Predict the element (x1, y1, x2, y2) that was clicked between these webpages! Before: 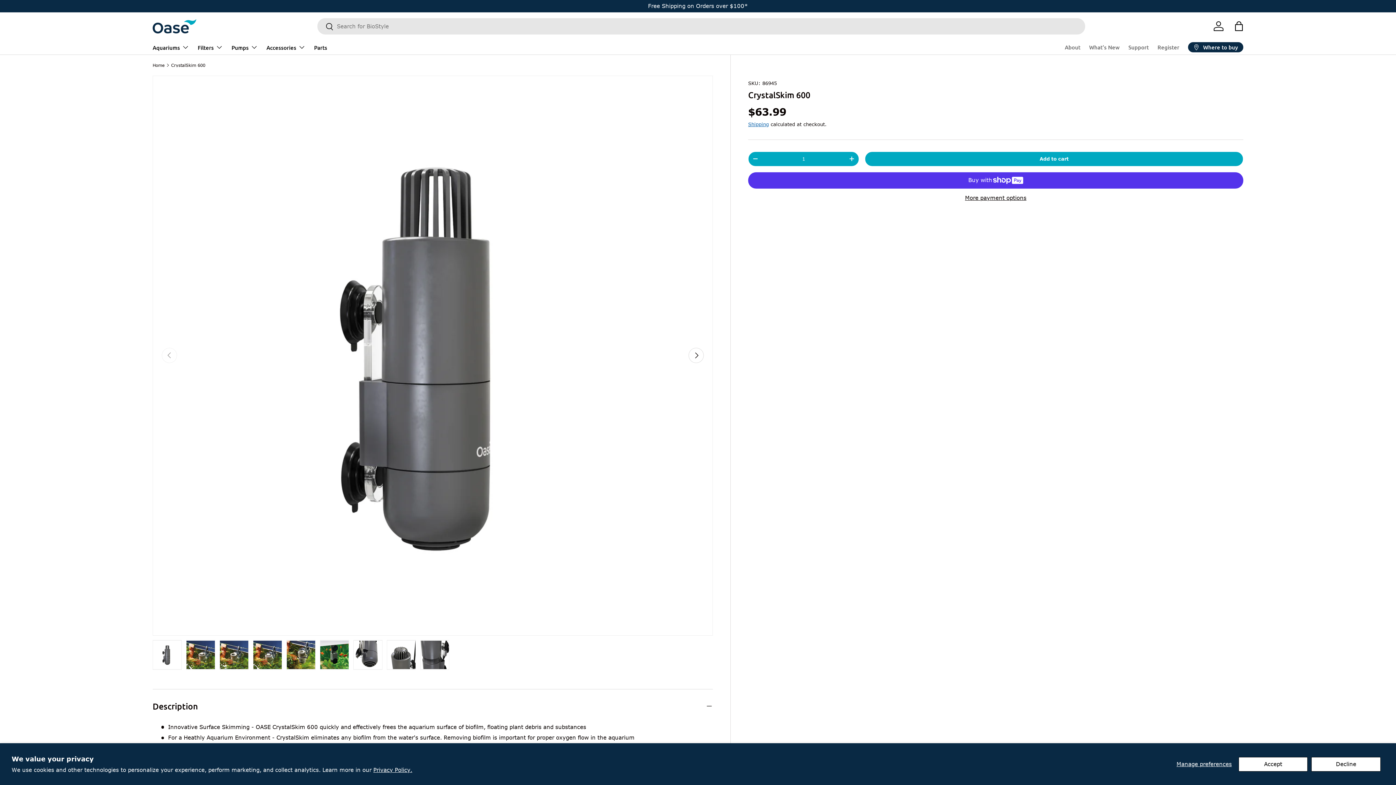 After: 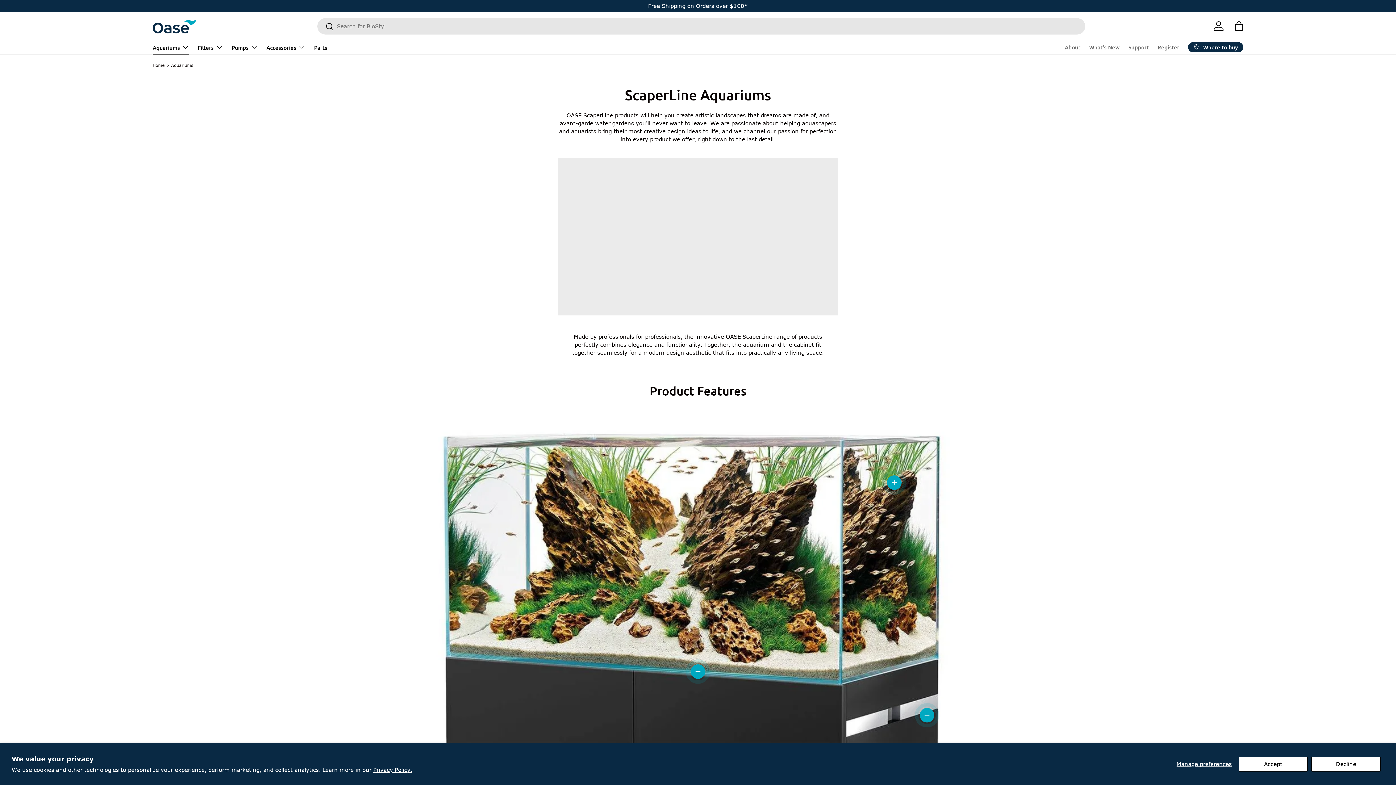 Action: bbox: (152, 40, 189, 54) label: Aquariums